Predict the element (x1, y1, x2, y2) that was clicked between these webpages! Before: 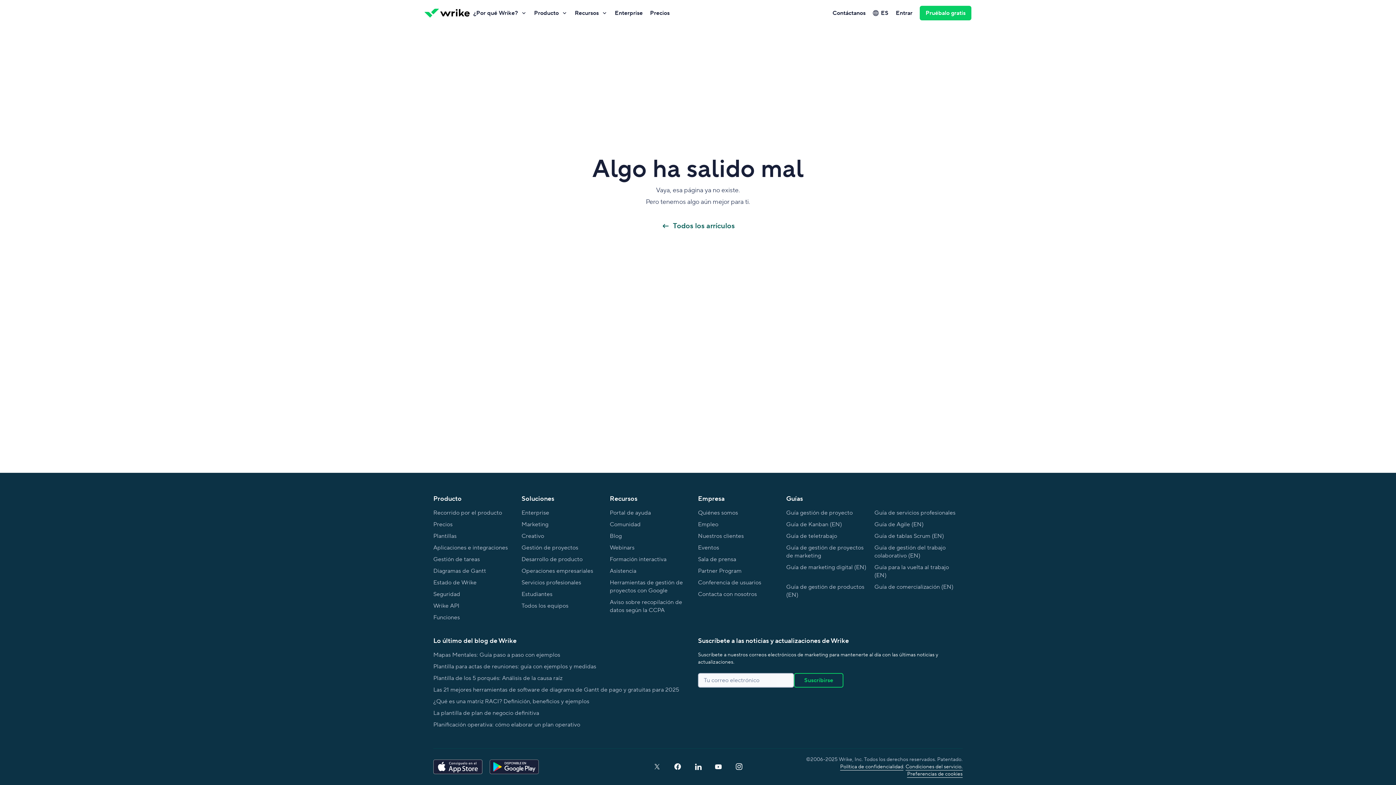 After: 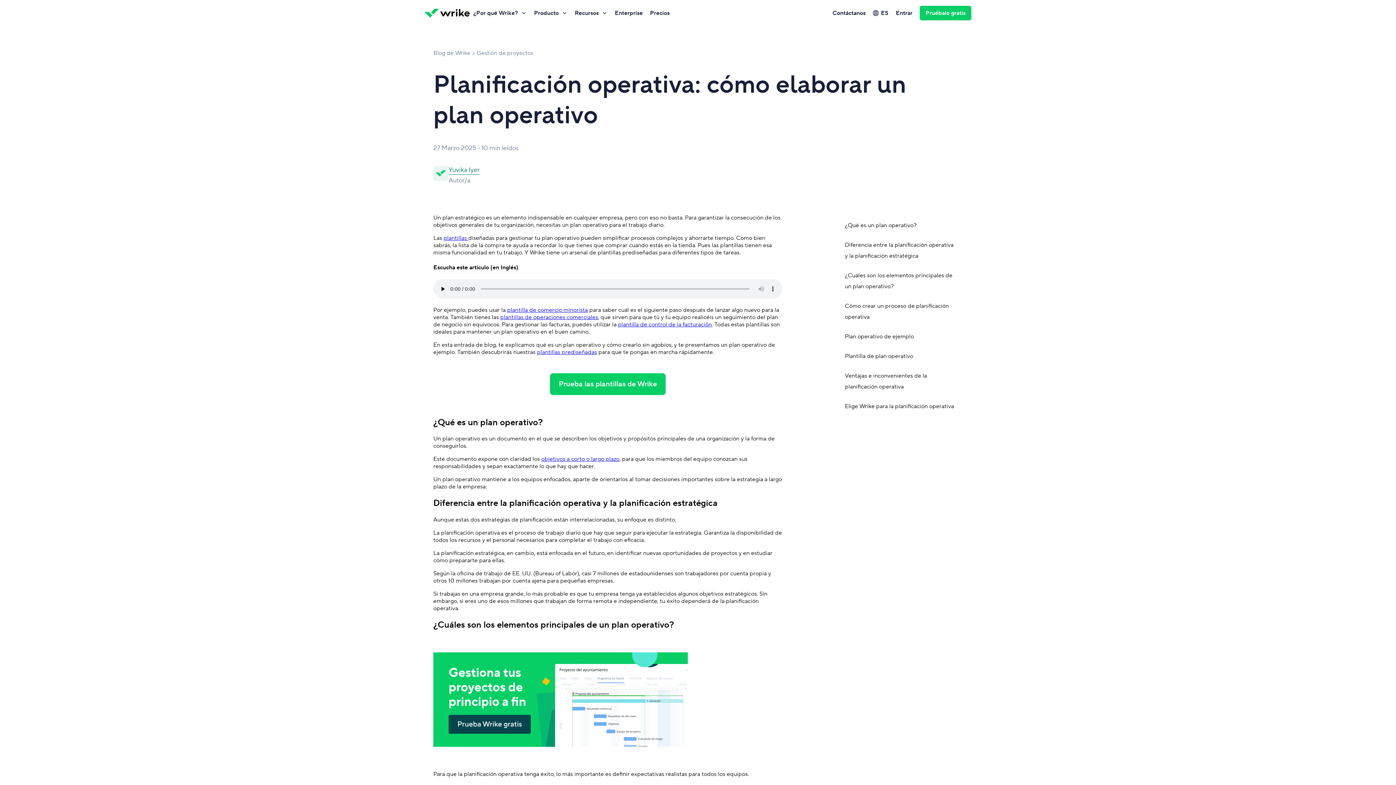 Action: label: Planificación operativa: cómo elaborar un plan operativo bbox: (433, 719, 580, 730)